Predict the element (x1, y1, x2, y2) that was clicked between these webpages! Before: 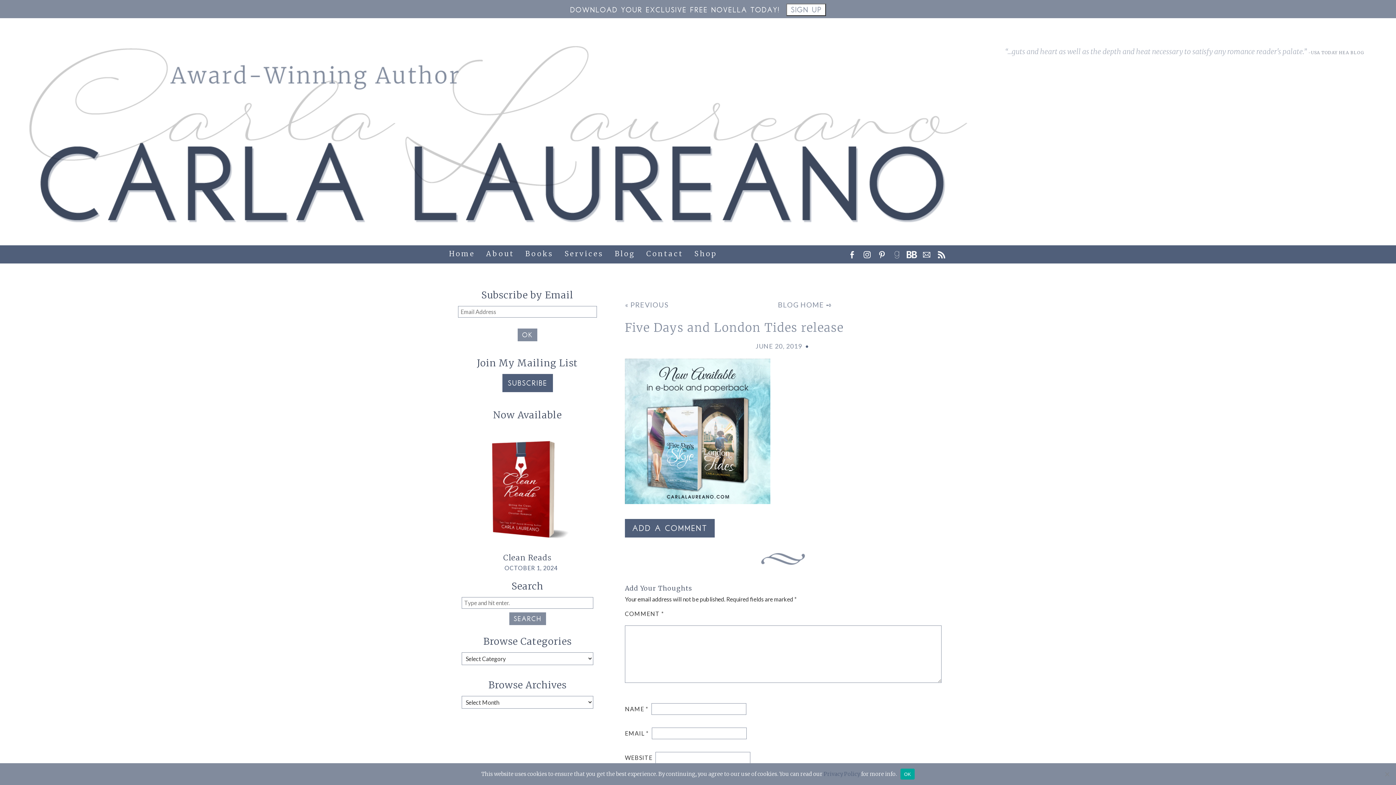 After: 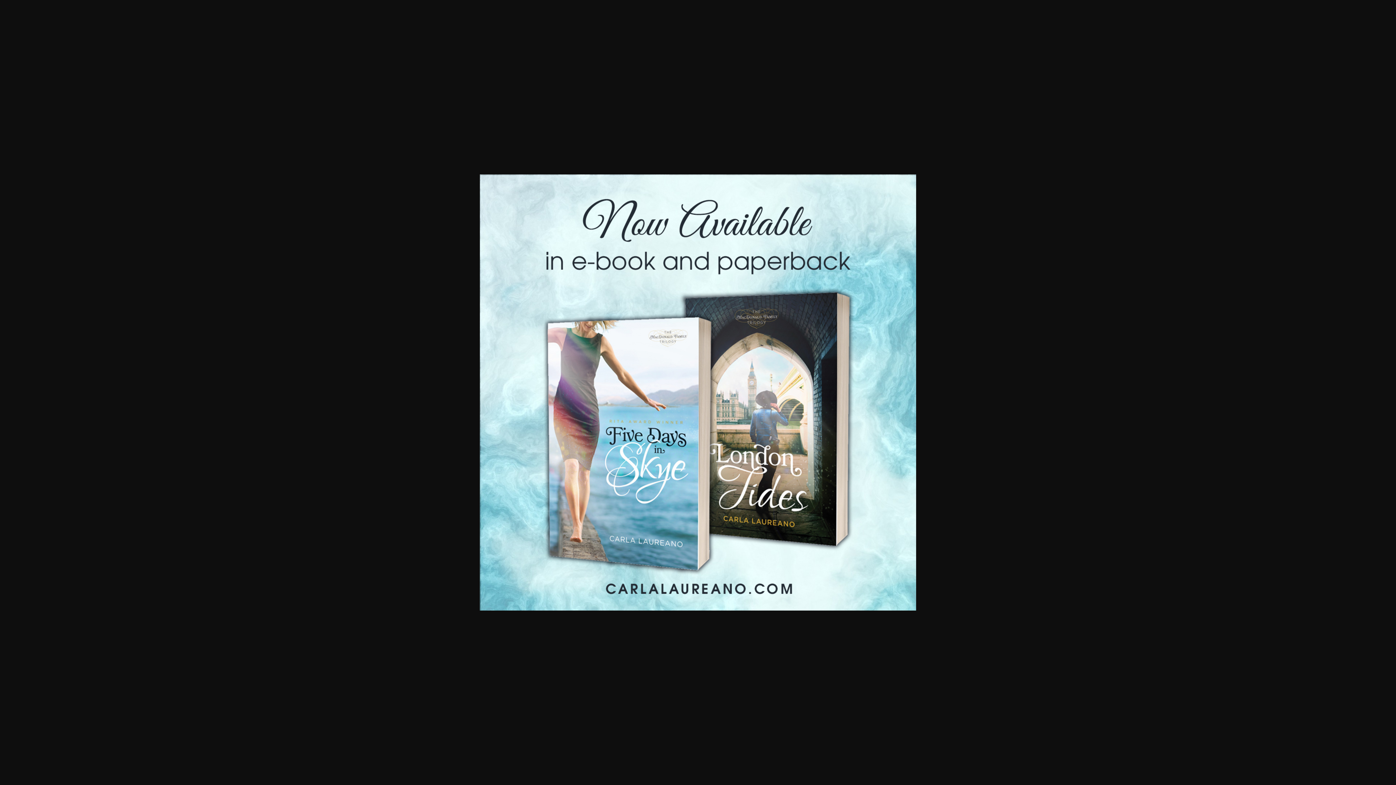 Action: bbox: (625, 496, 770, 503)